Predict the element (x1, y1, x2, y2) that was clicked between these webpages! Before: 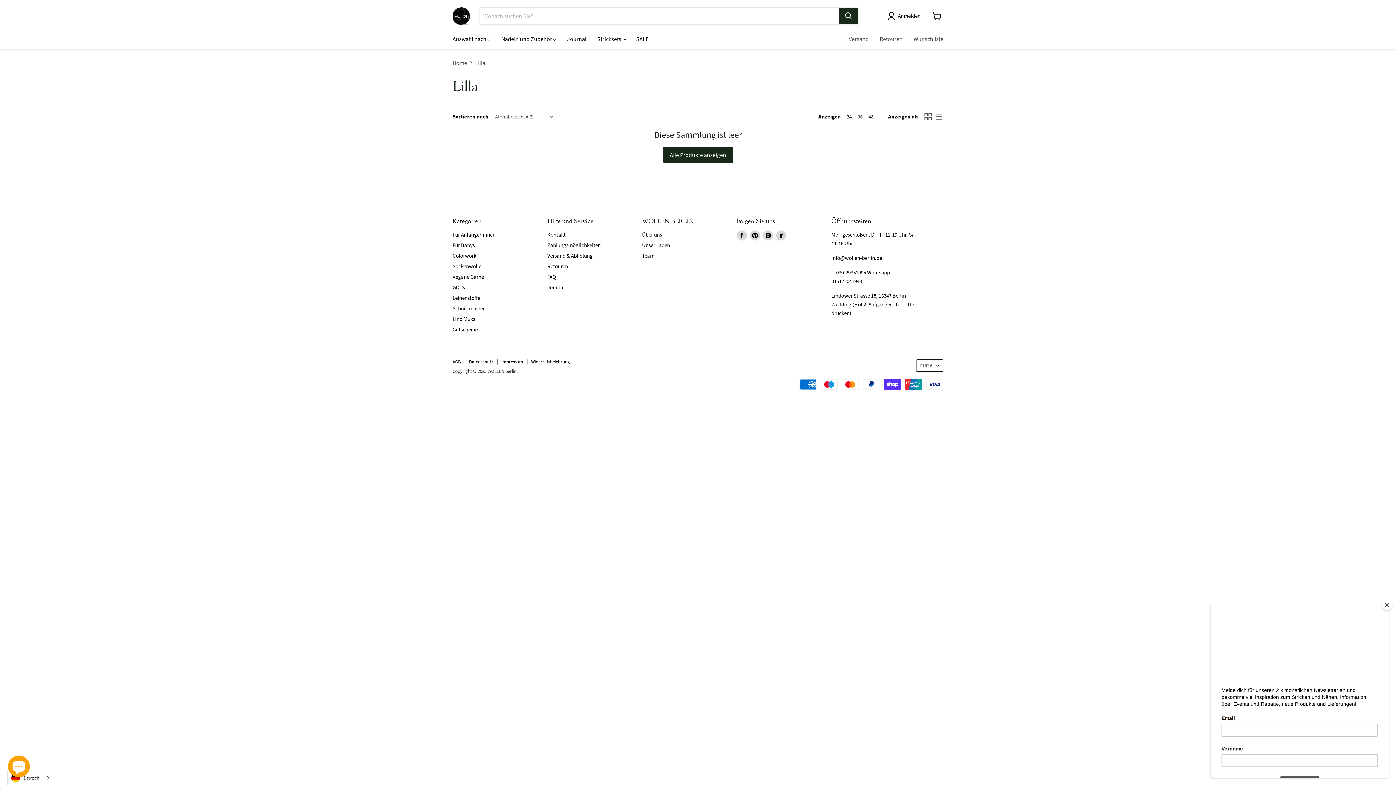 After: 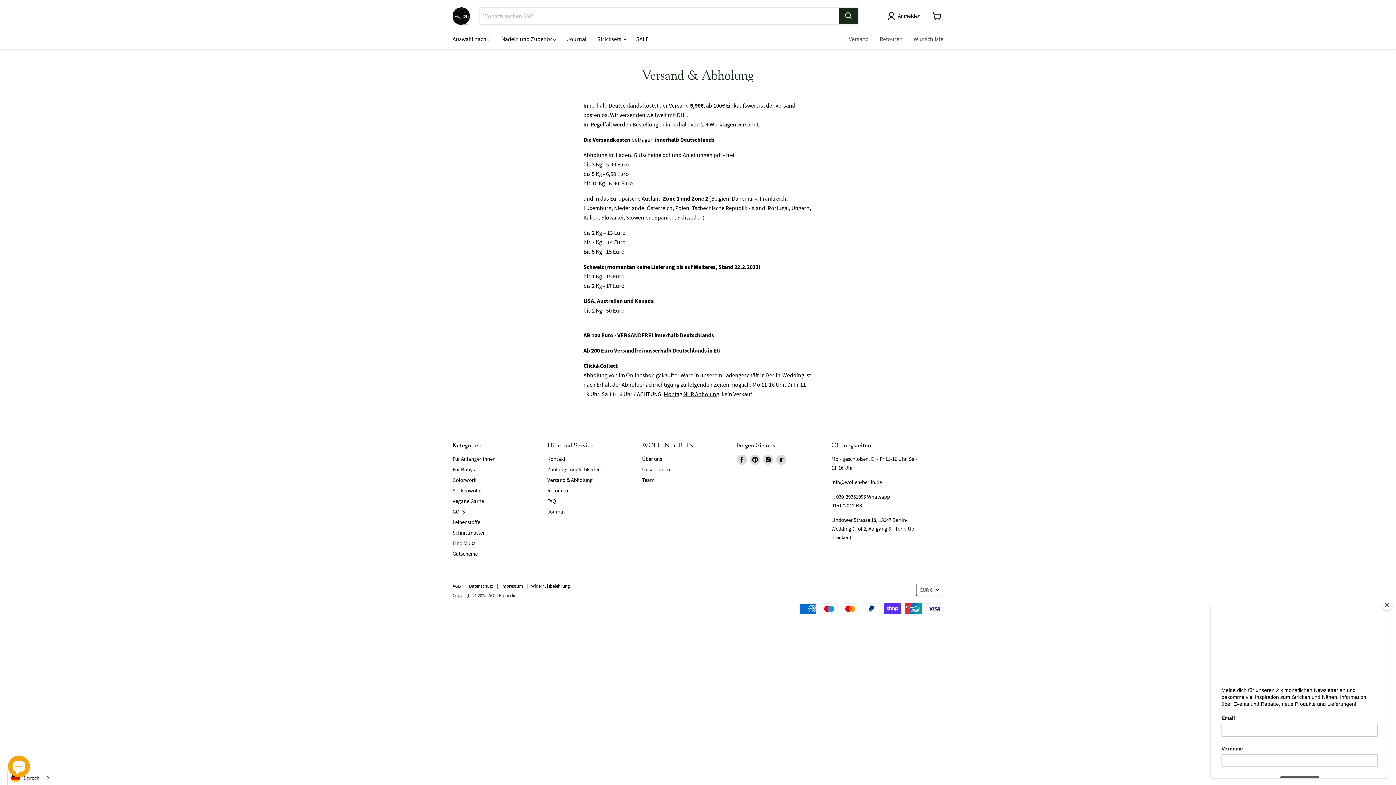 Action: label: Versand & Abholung bbox: (547, 252, 592, 259)